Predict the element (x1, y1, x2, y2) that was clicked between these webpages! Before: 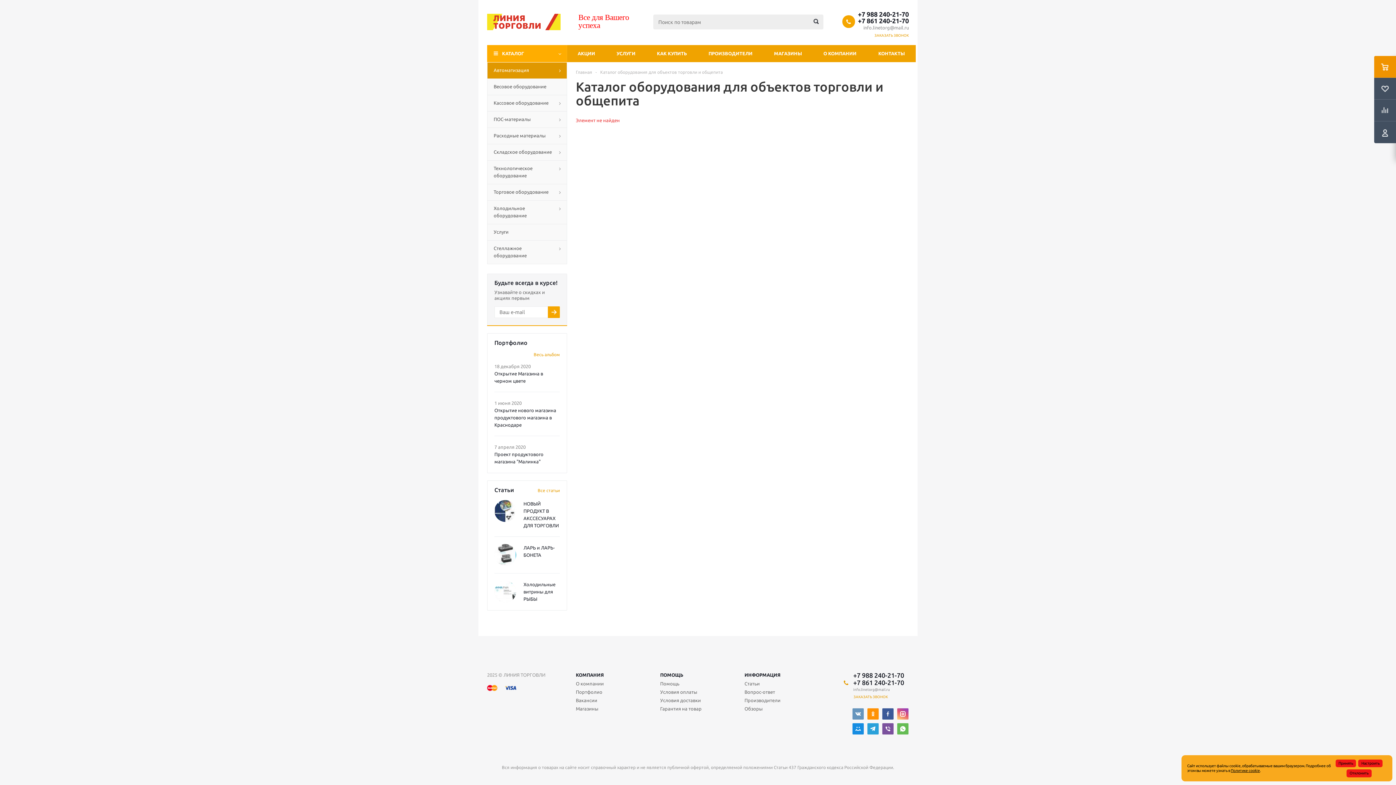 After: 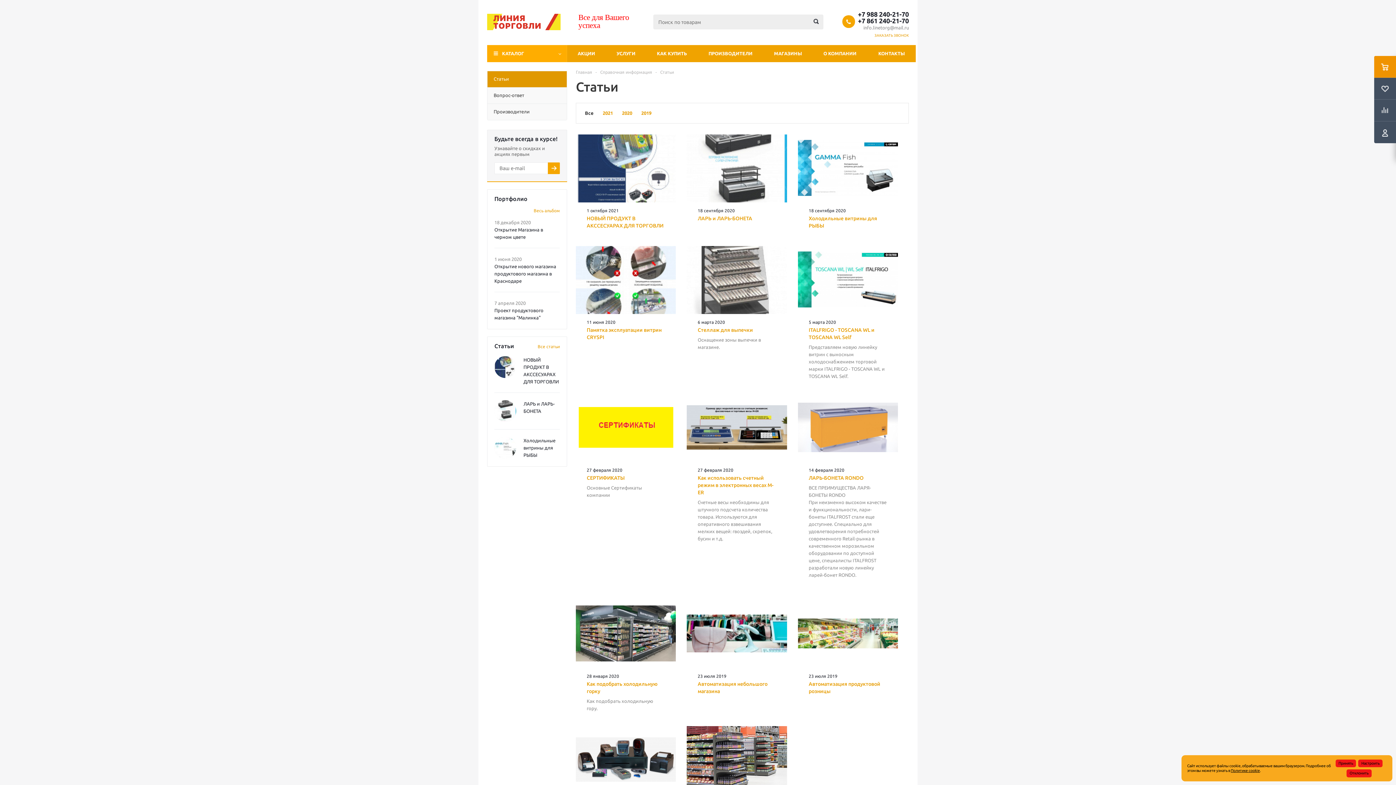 Action: label: Все статьи bbox: (537, 484, 560, 494)